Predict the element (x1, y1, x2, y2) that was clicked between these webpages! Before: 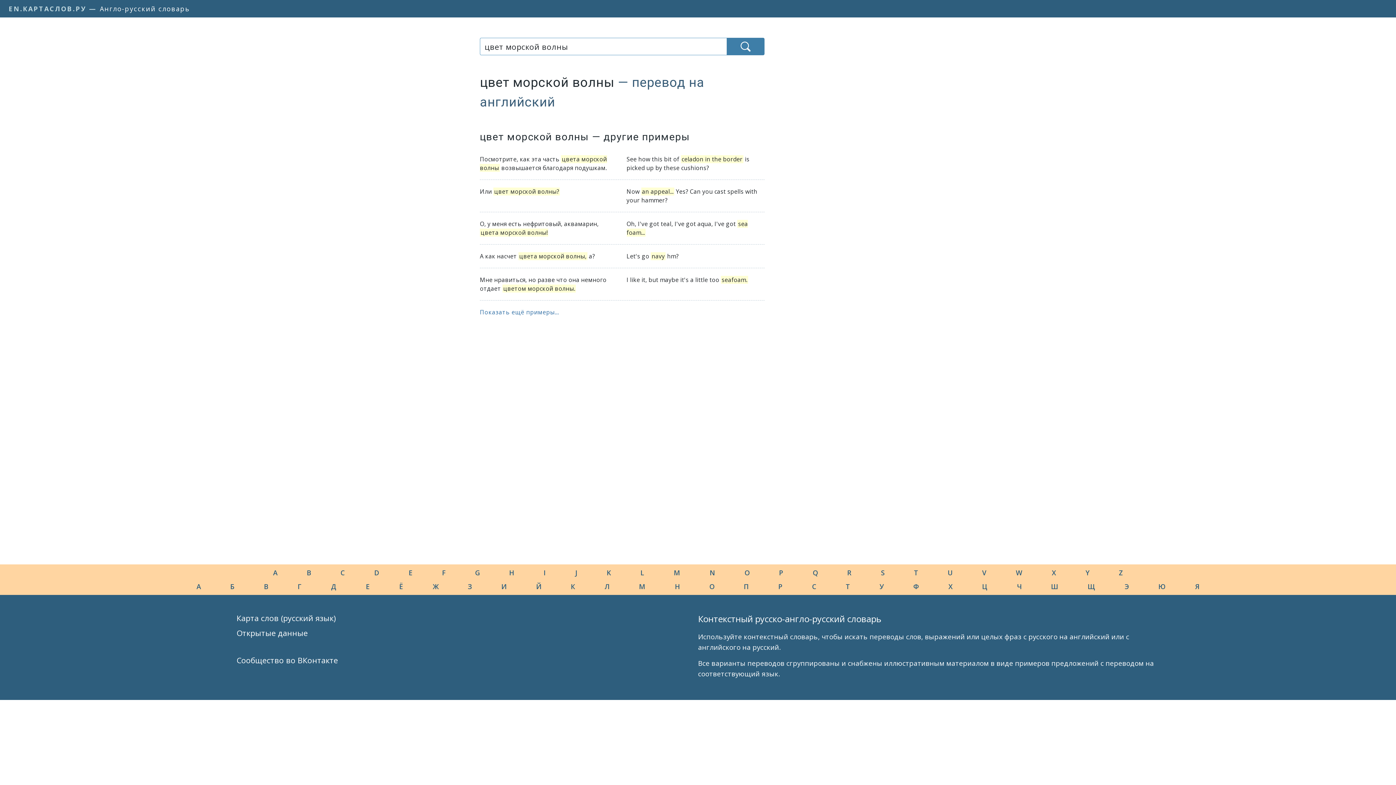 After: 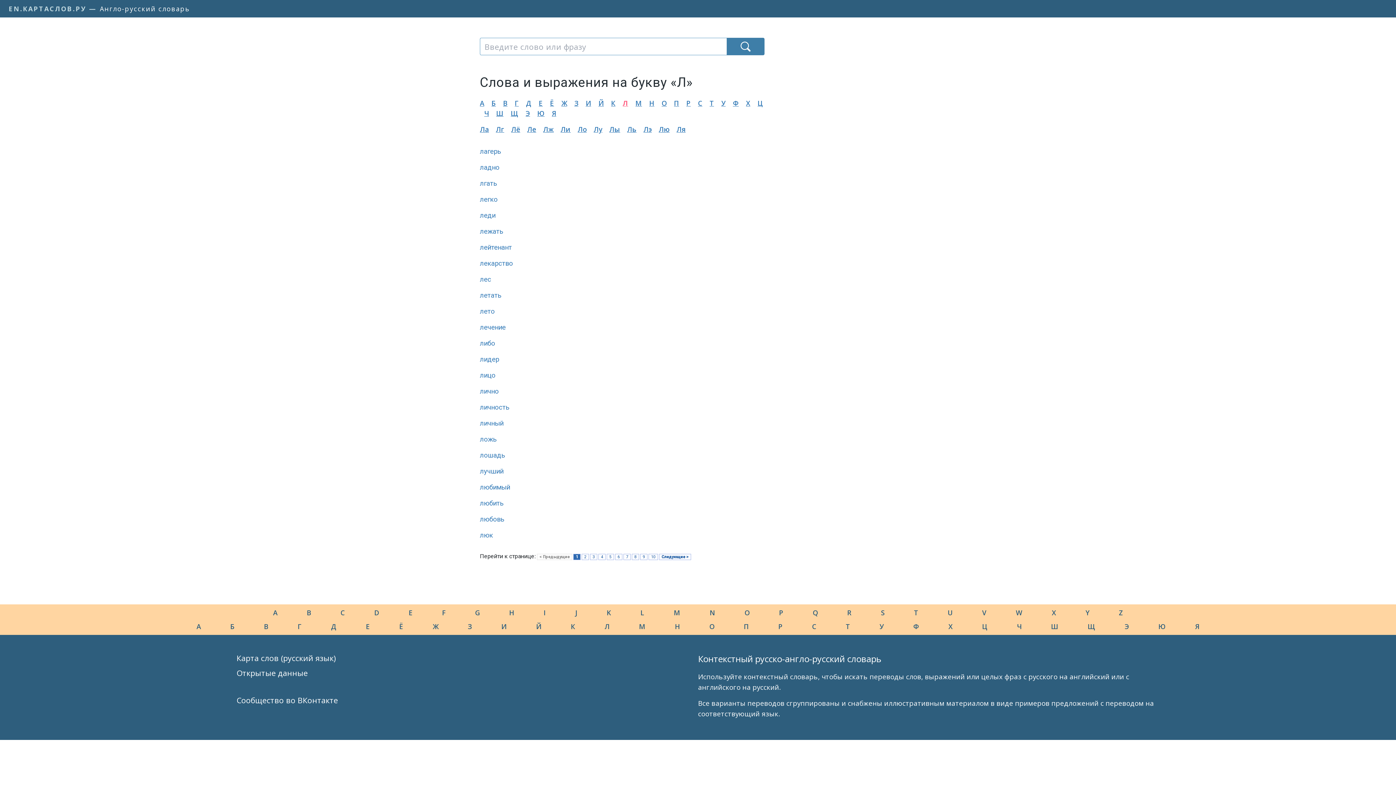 Action: bbox: (590, 582, 623, 591) label: Л